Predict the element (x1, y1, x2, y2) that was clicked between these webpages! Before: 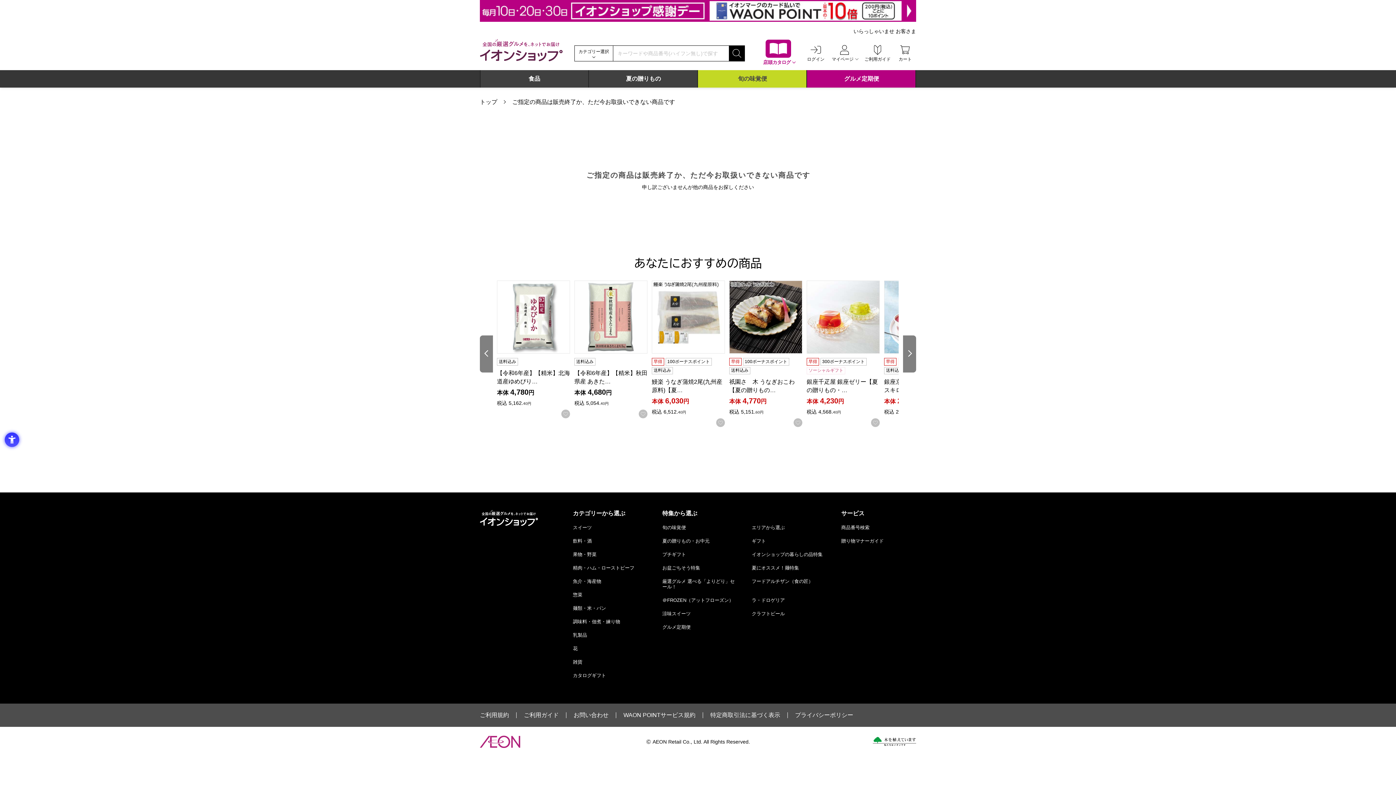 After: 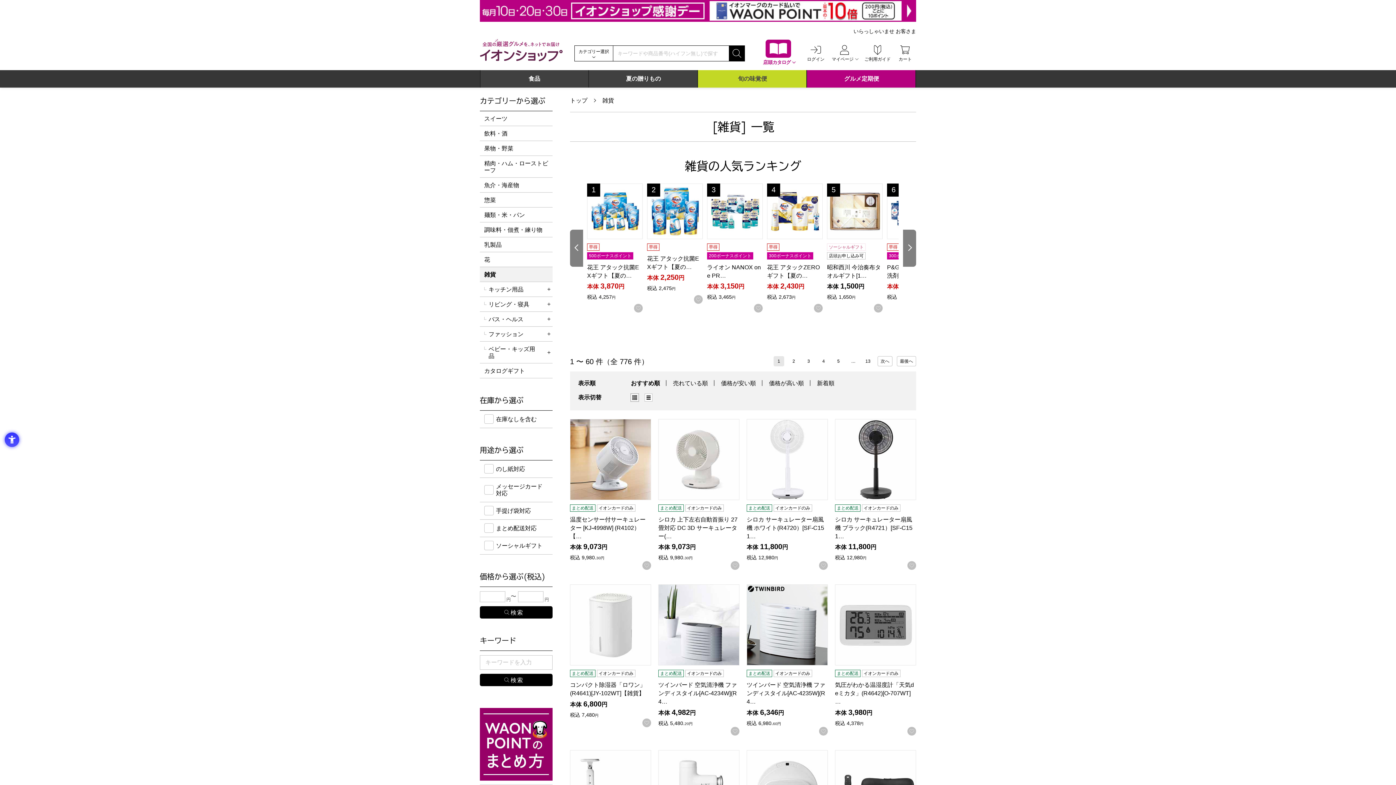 Action: bbox: (573, 659, 582, 665) label: 雑貨